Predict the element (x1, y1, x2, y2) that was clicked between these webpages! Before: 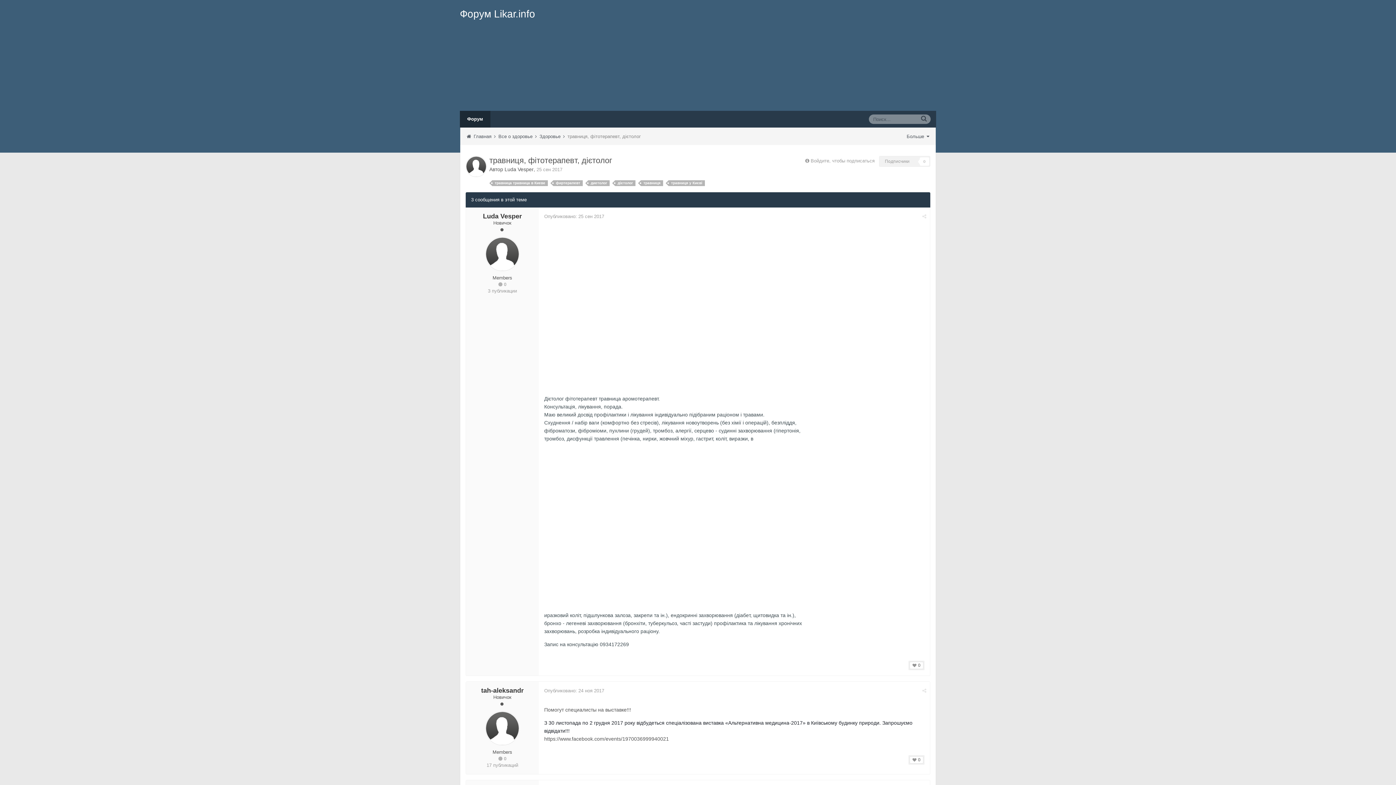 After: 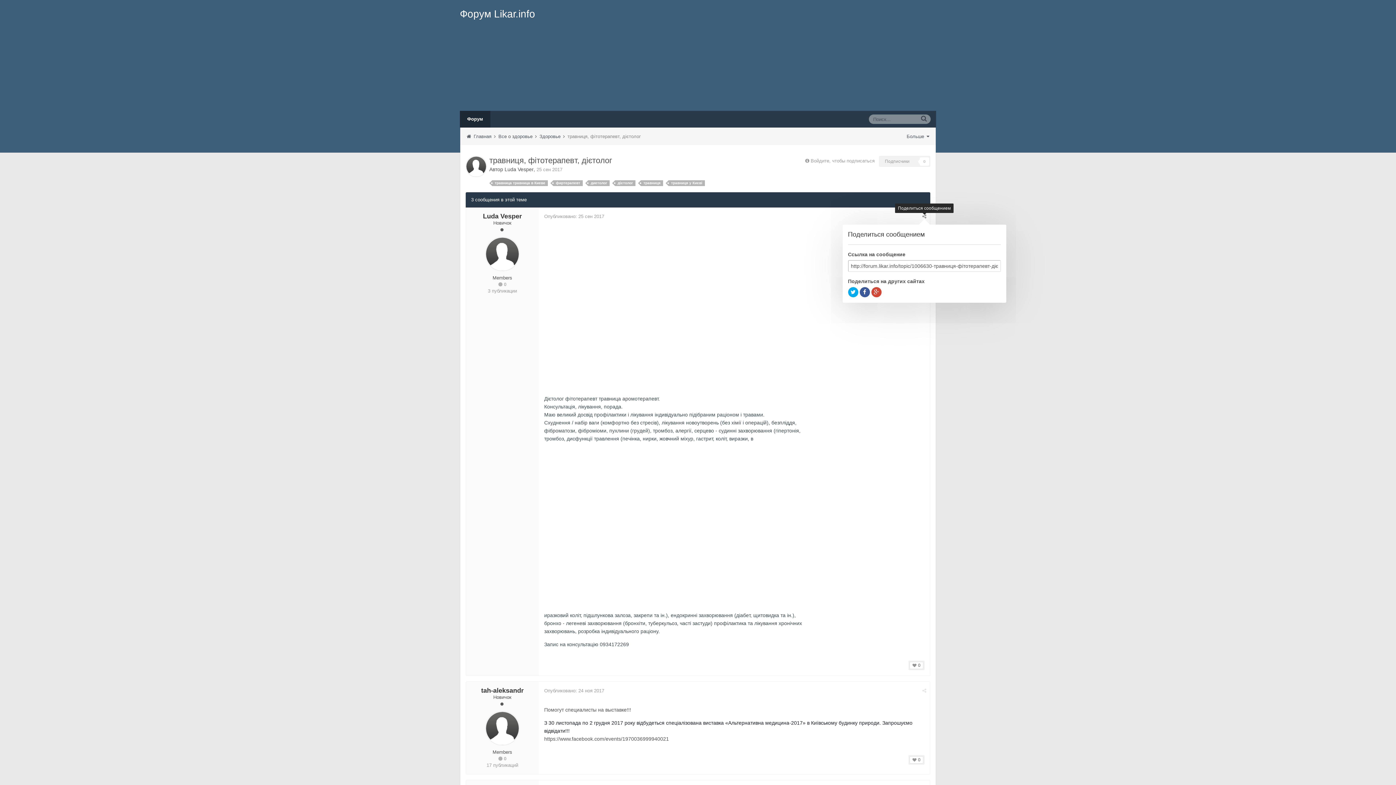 Action: bbox: (922, 213, 926, 219)